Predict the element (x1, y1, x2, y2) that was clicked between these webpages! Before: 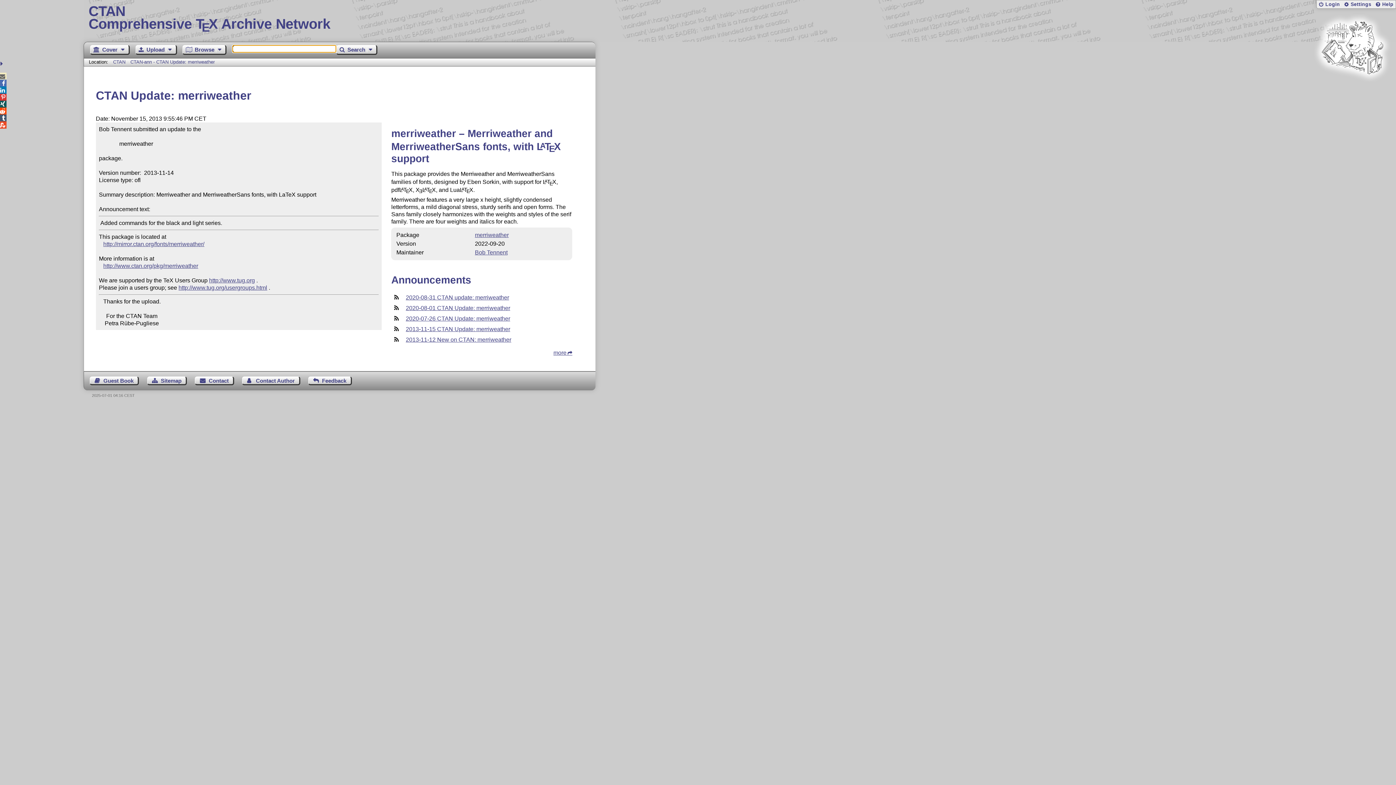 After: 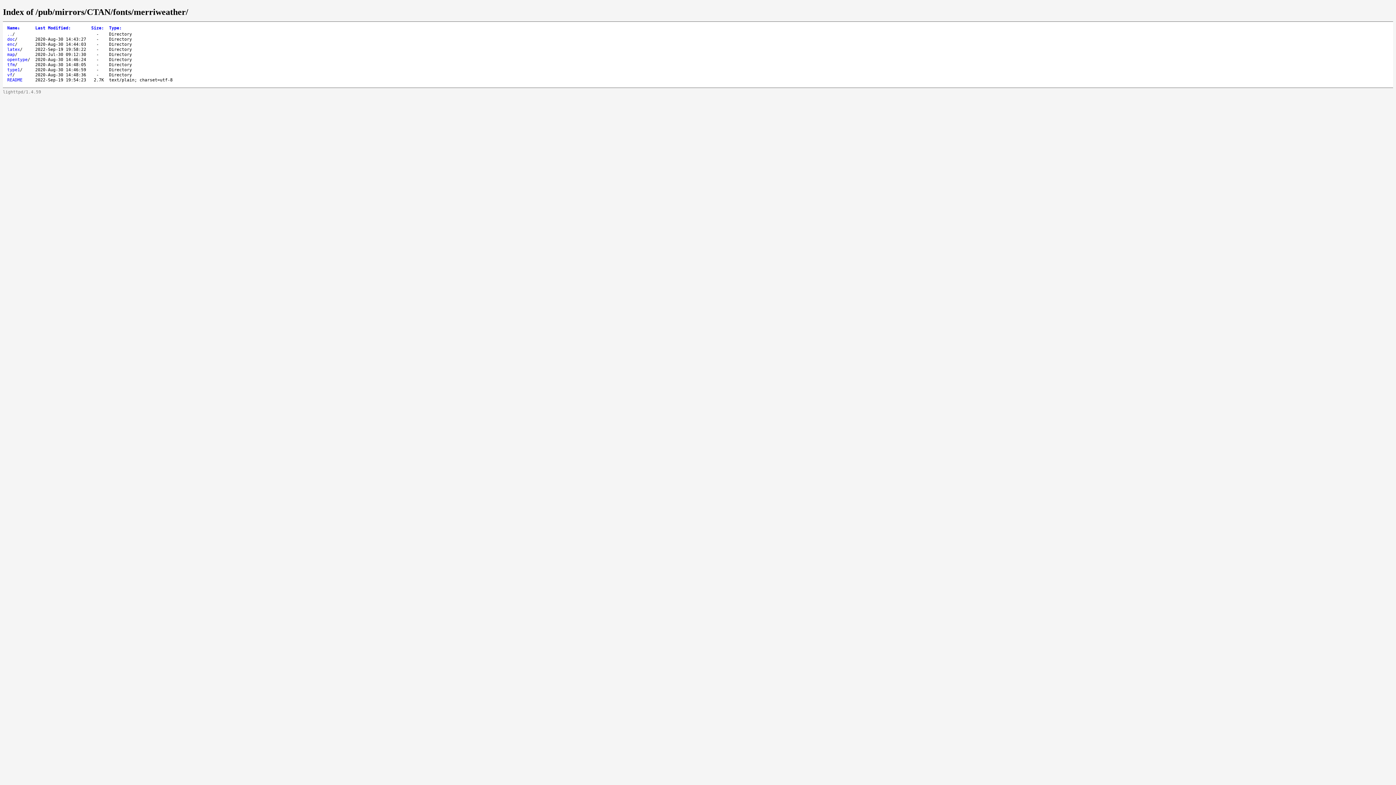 Action: label: http://mirror.ctan.org/fonts/merriweather/ bbox: (103, 240, 204, 247)